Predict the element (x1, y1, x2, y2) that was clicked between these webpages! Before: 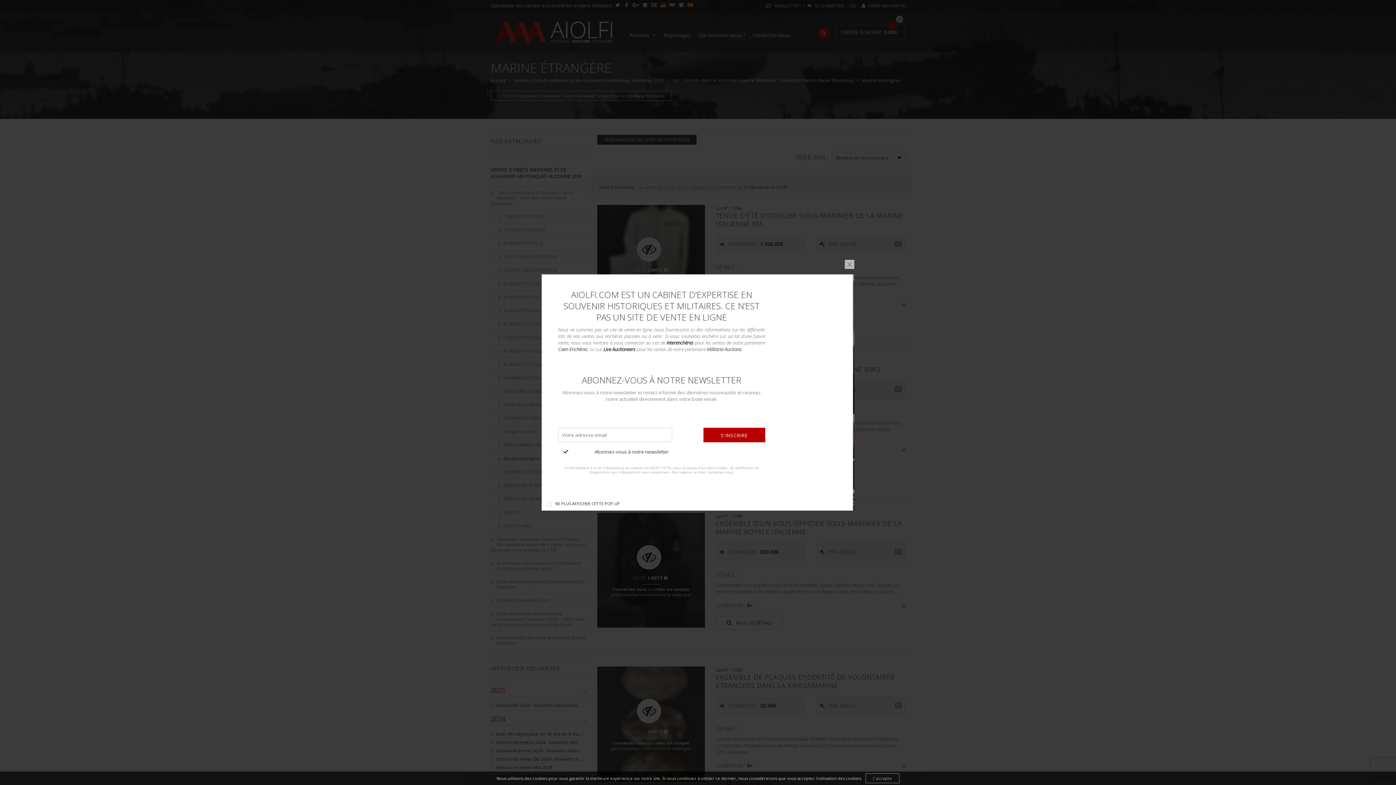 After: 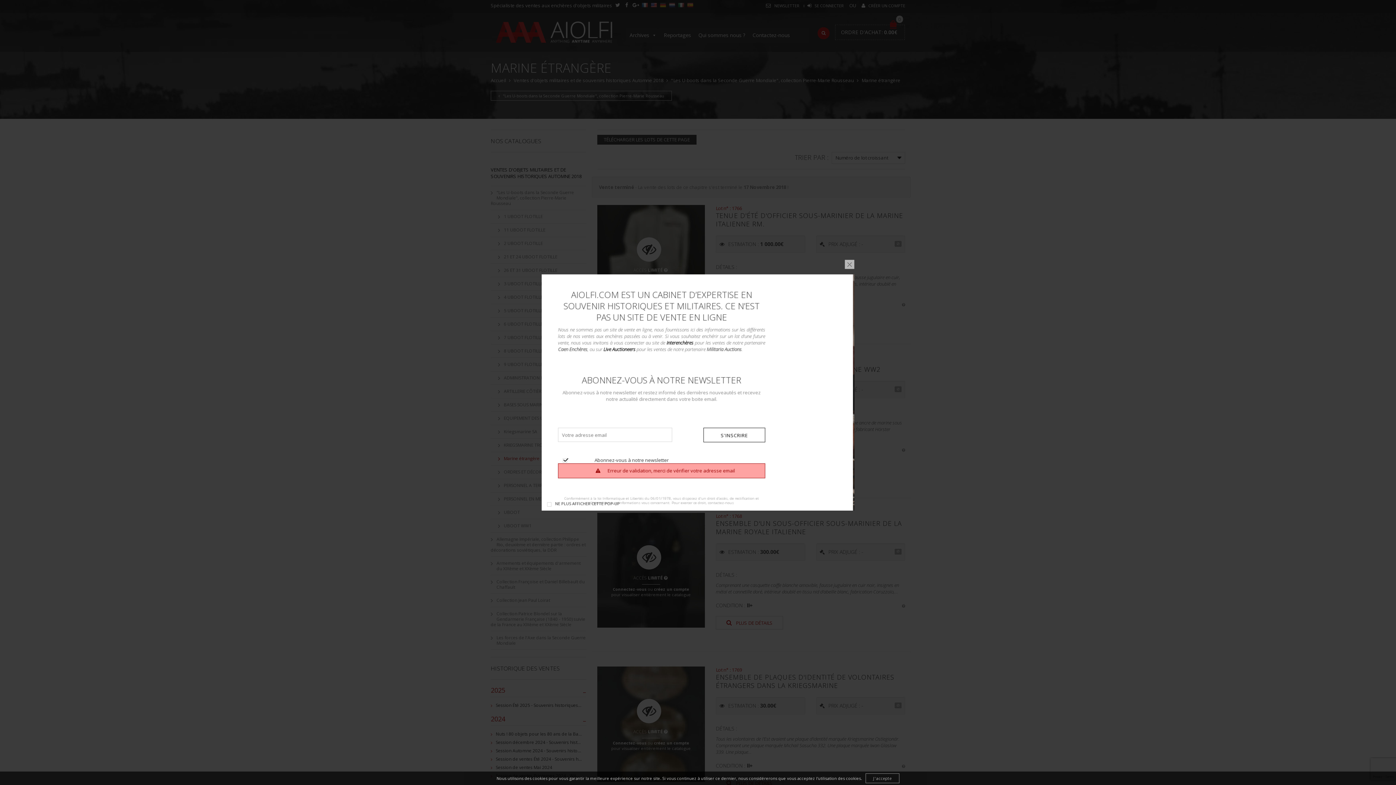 Action: label: S'INSCRIRE
 bbox: (703, 428, 765, 442)